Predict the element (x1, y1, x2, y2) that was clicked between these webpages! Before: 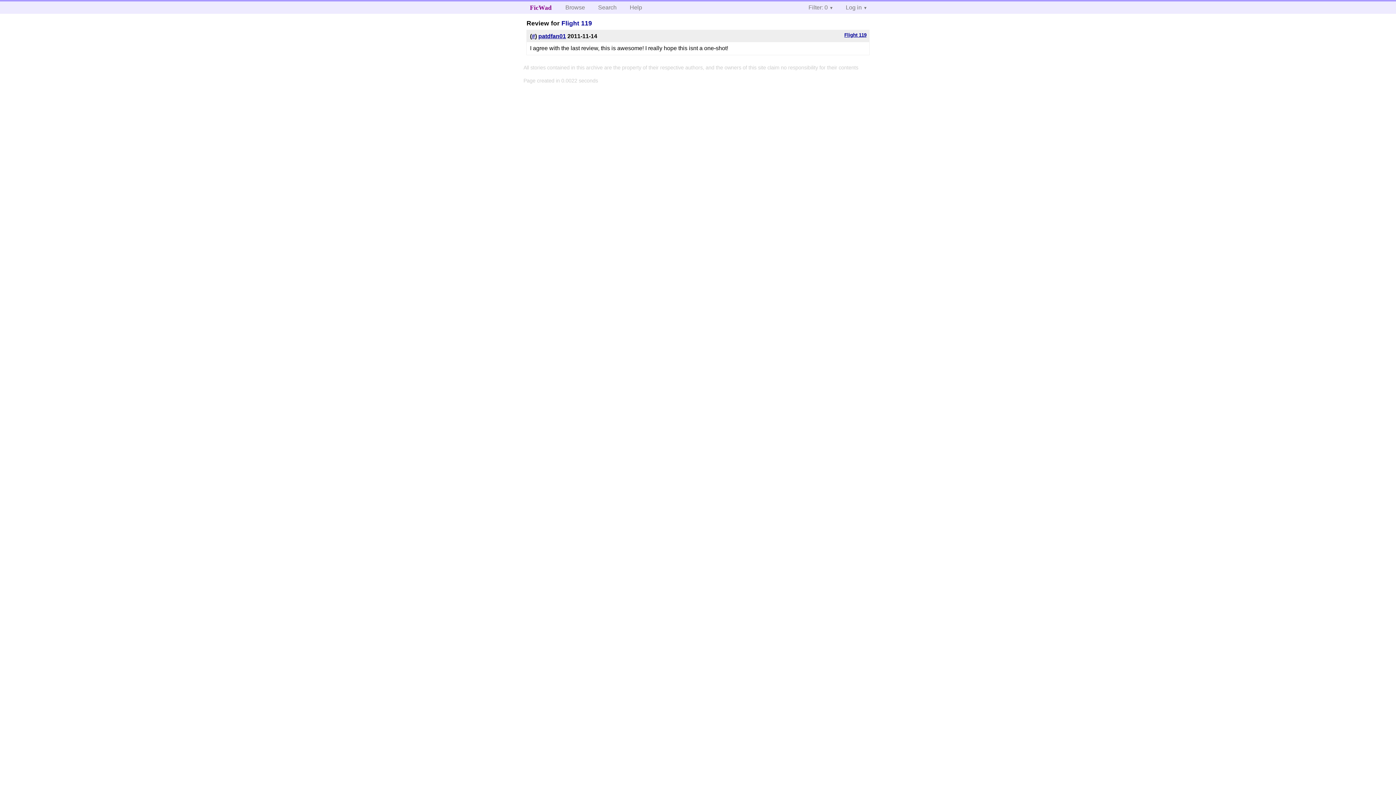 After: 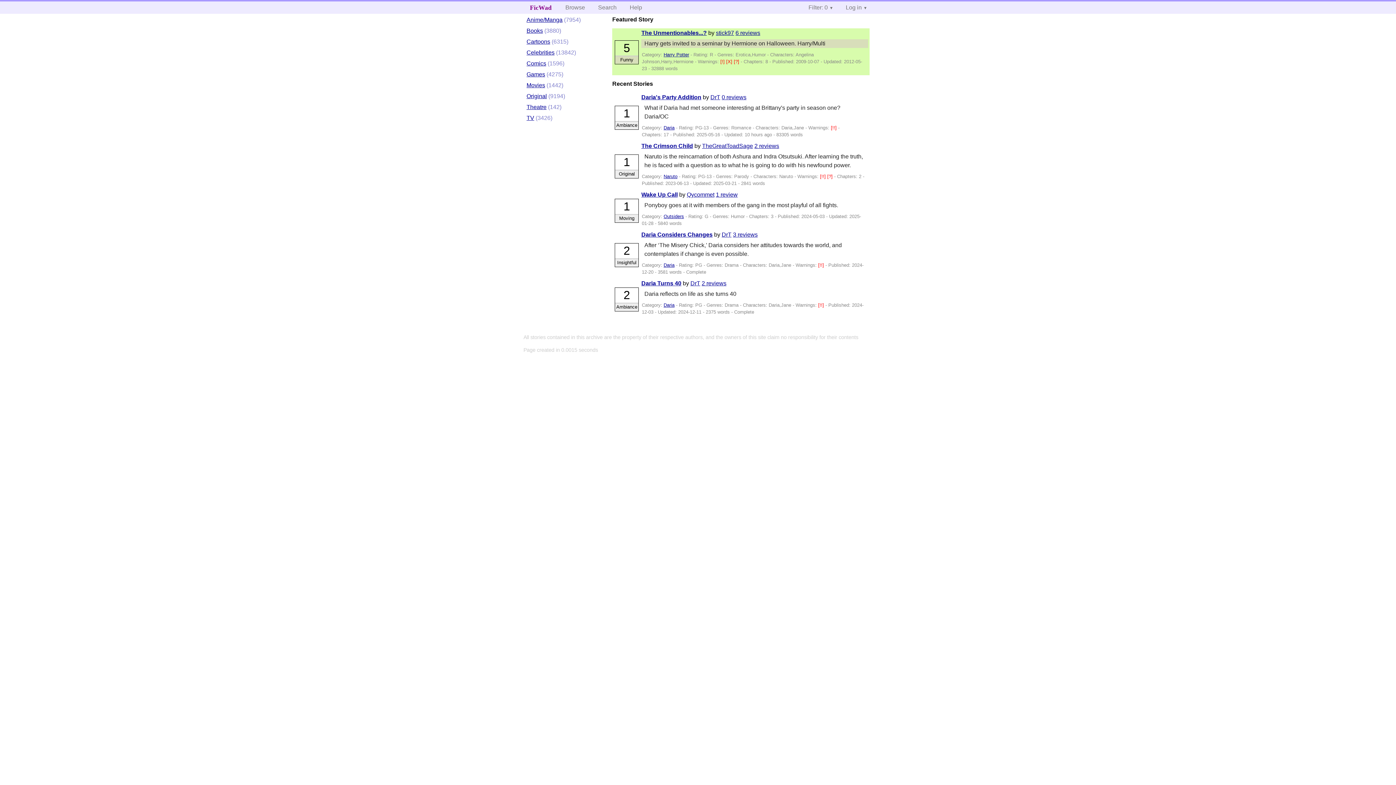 Action: bbox: (523, 1, 558, 13) label: FicWad